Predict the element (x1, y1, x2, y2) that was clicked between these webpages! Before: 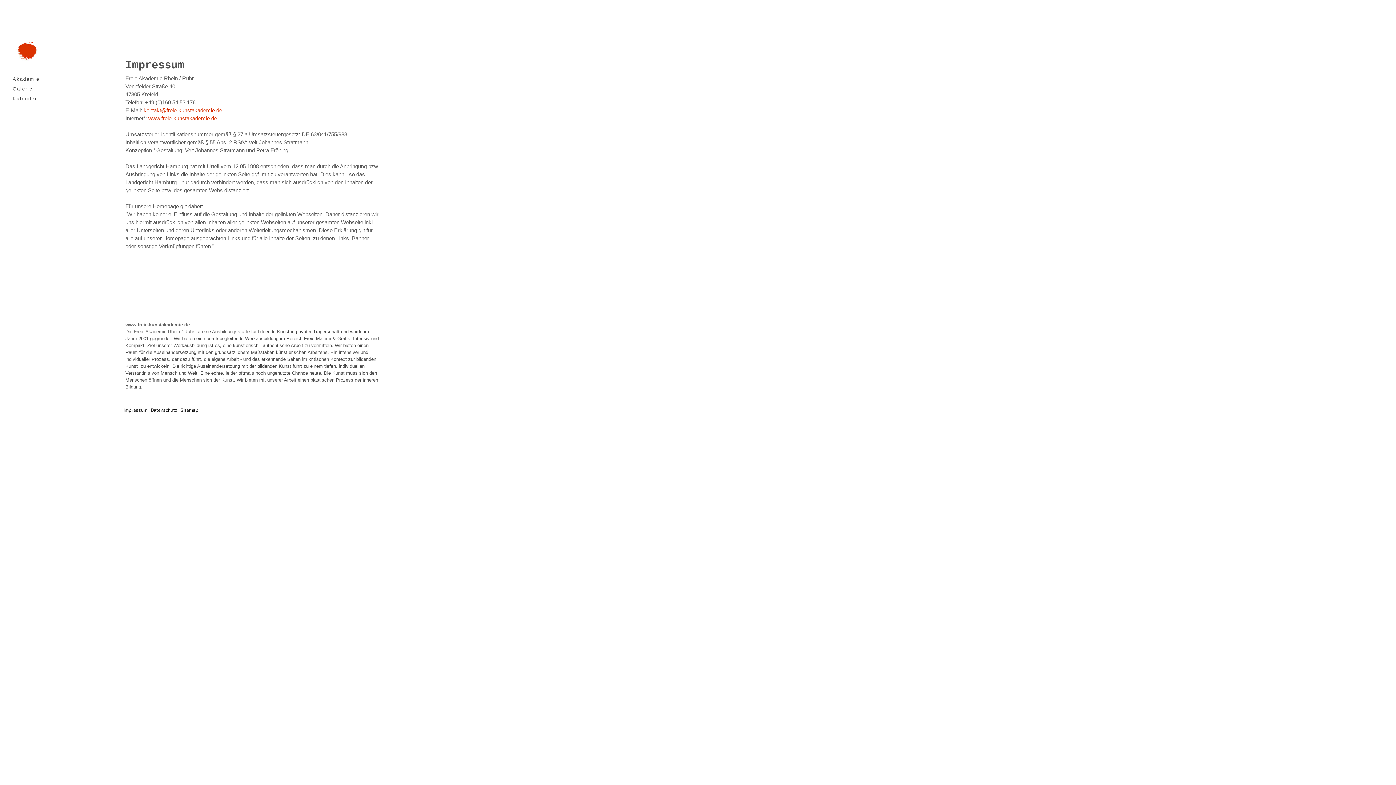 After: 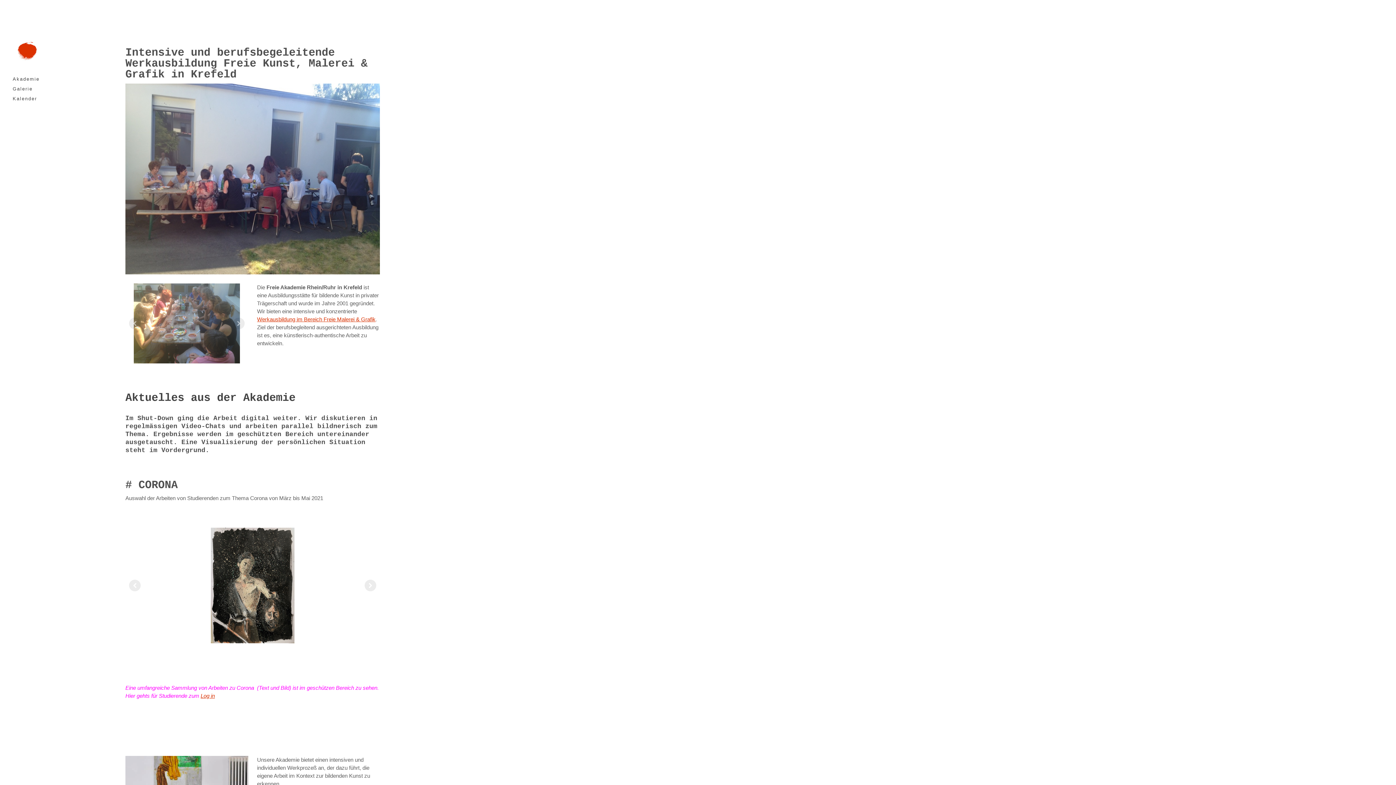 Action: bbox: (125, 322, 189, 327) label: www.freie-kunstakademie.de